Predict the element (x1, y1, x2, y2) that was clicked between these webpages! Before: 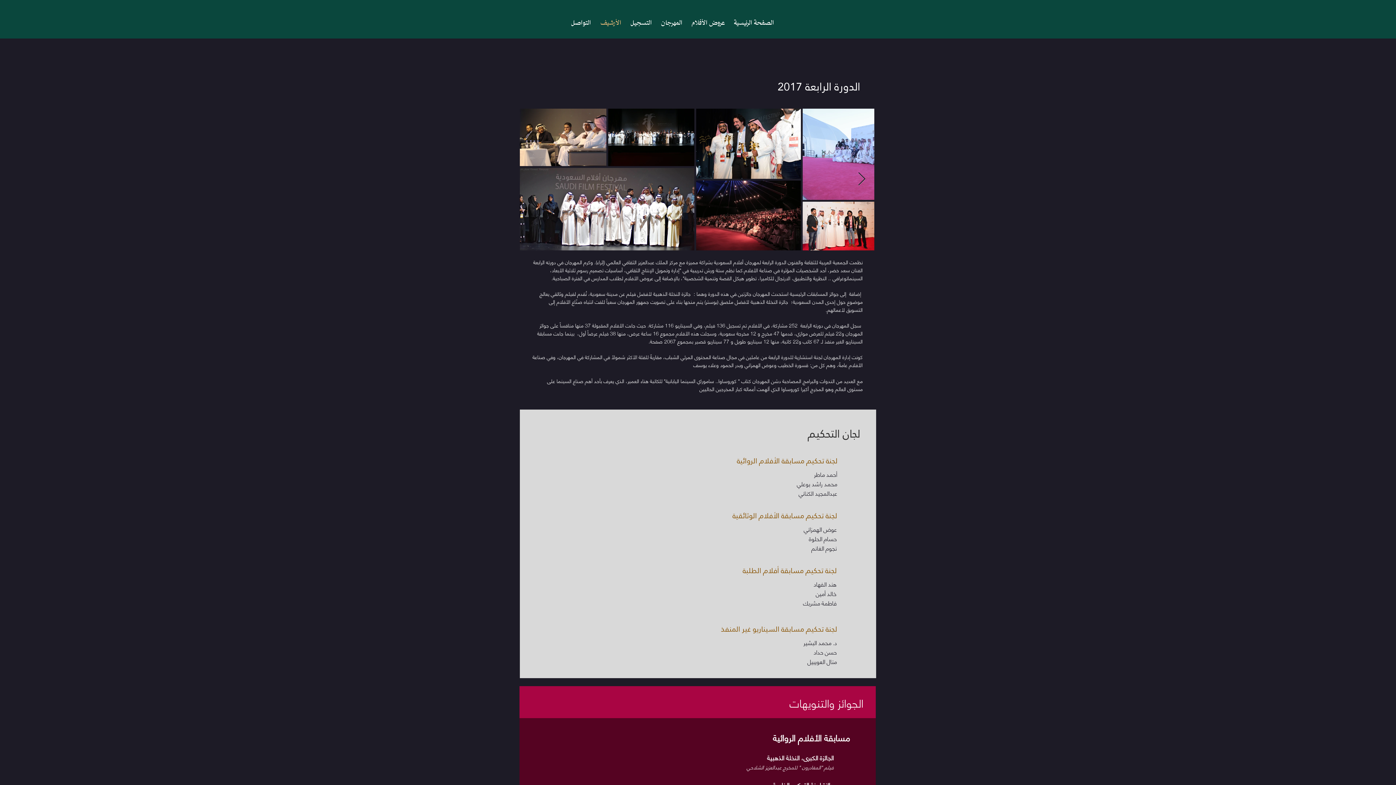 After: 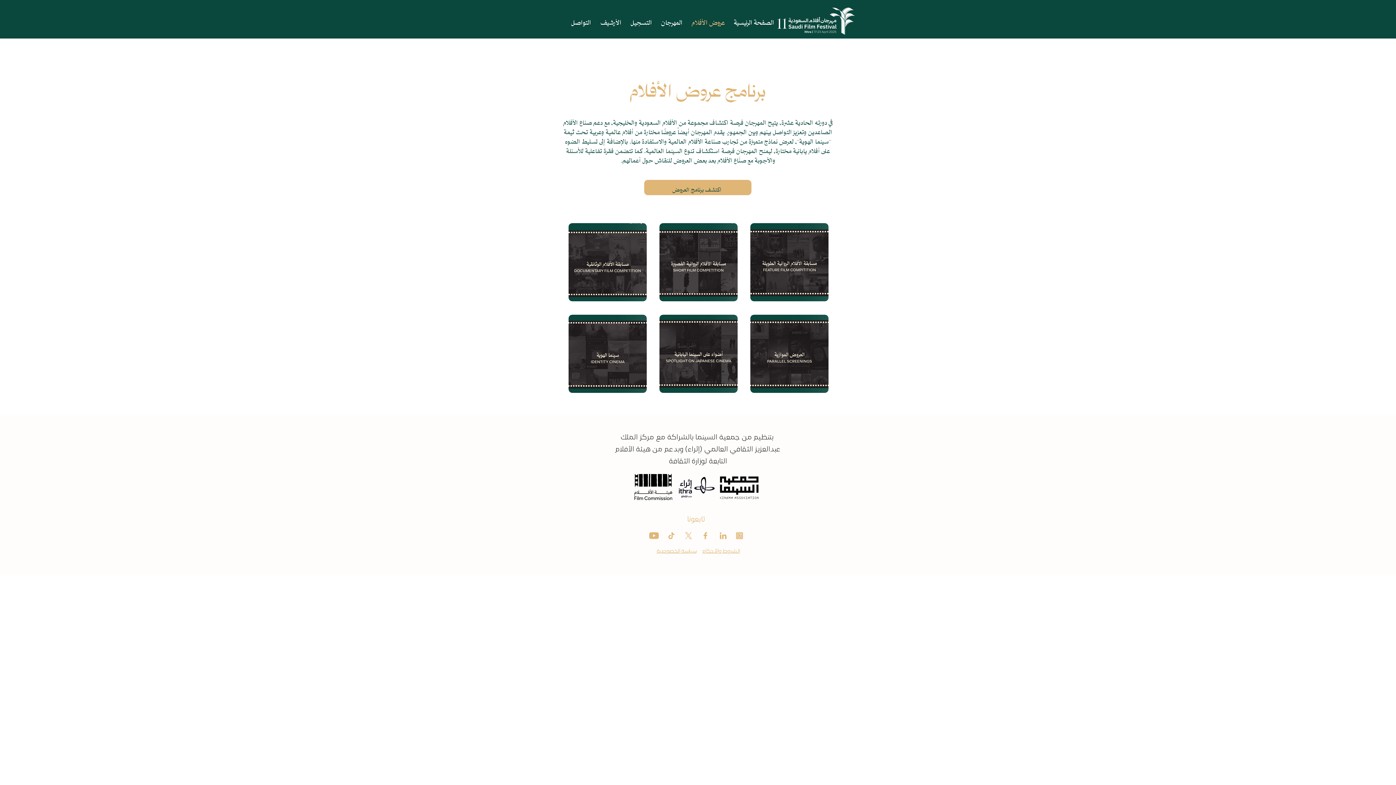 Action: label: عروض الأفلام bbox: (687, 11, 729, 29)